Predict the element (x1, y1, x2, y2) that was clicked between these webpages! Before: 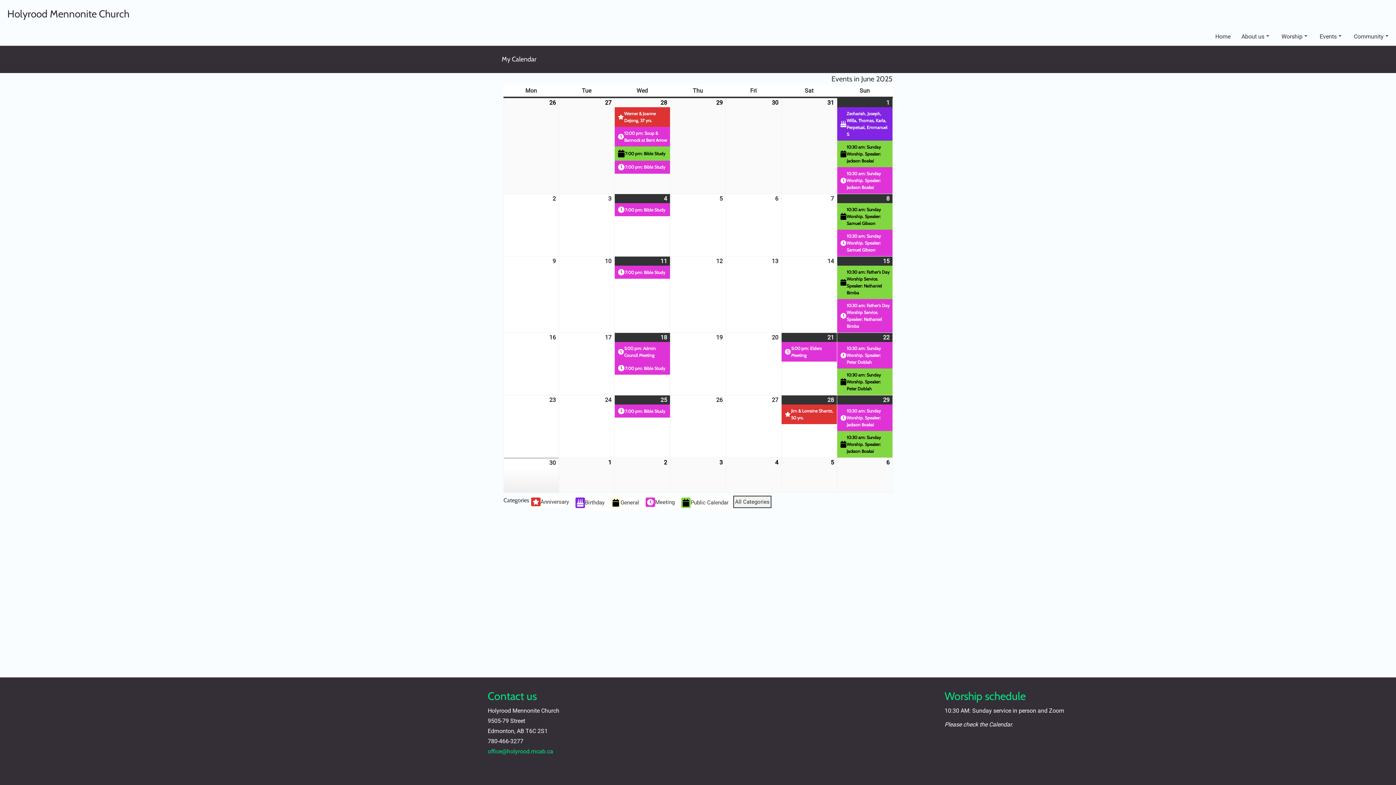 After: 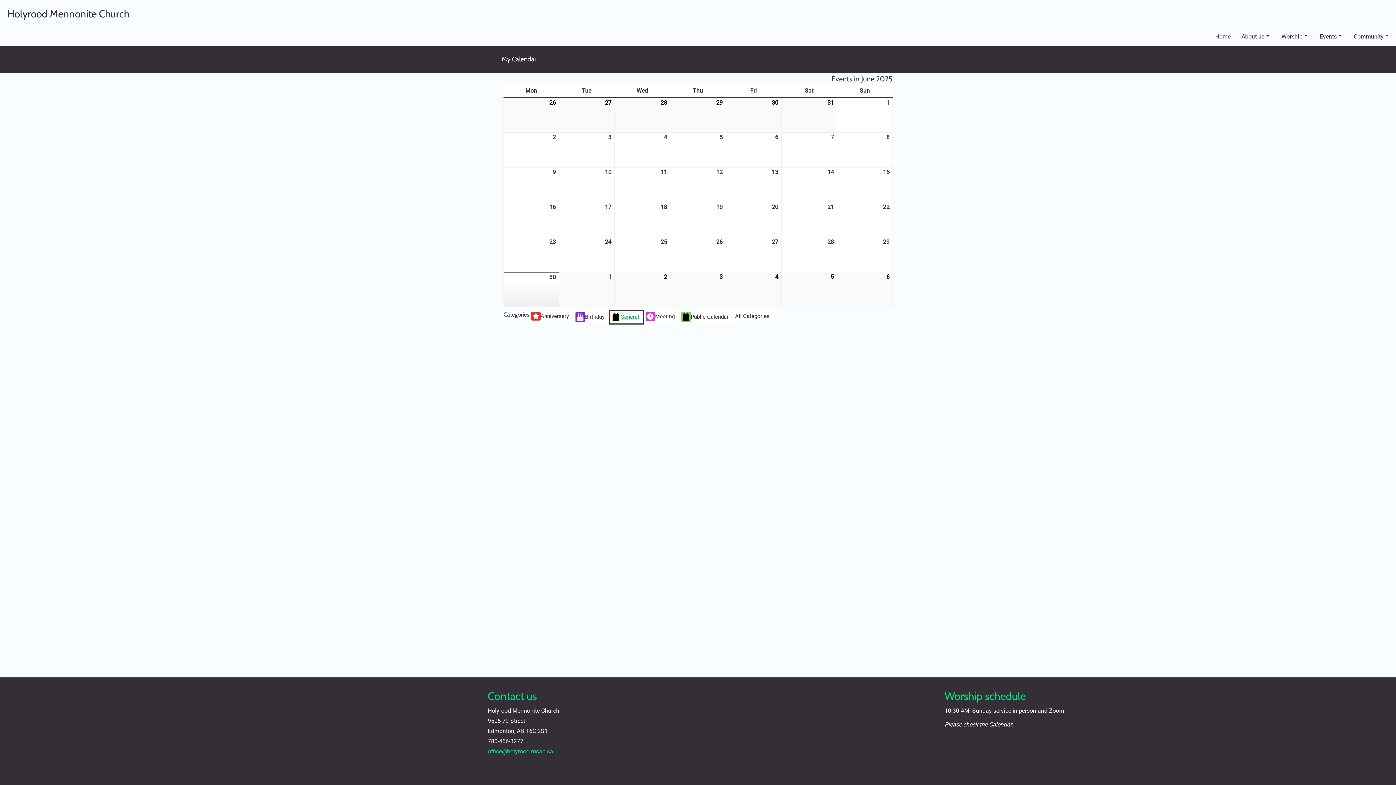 Action: label: General bbox: (609, 496, 644, 510)